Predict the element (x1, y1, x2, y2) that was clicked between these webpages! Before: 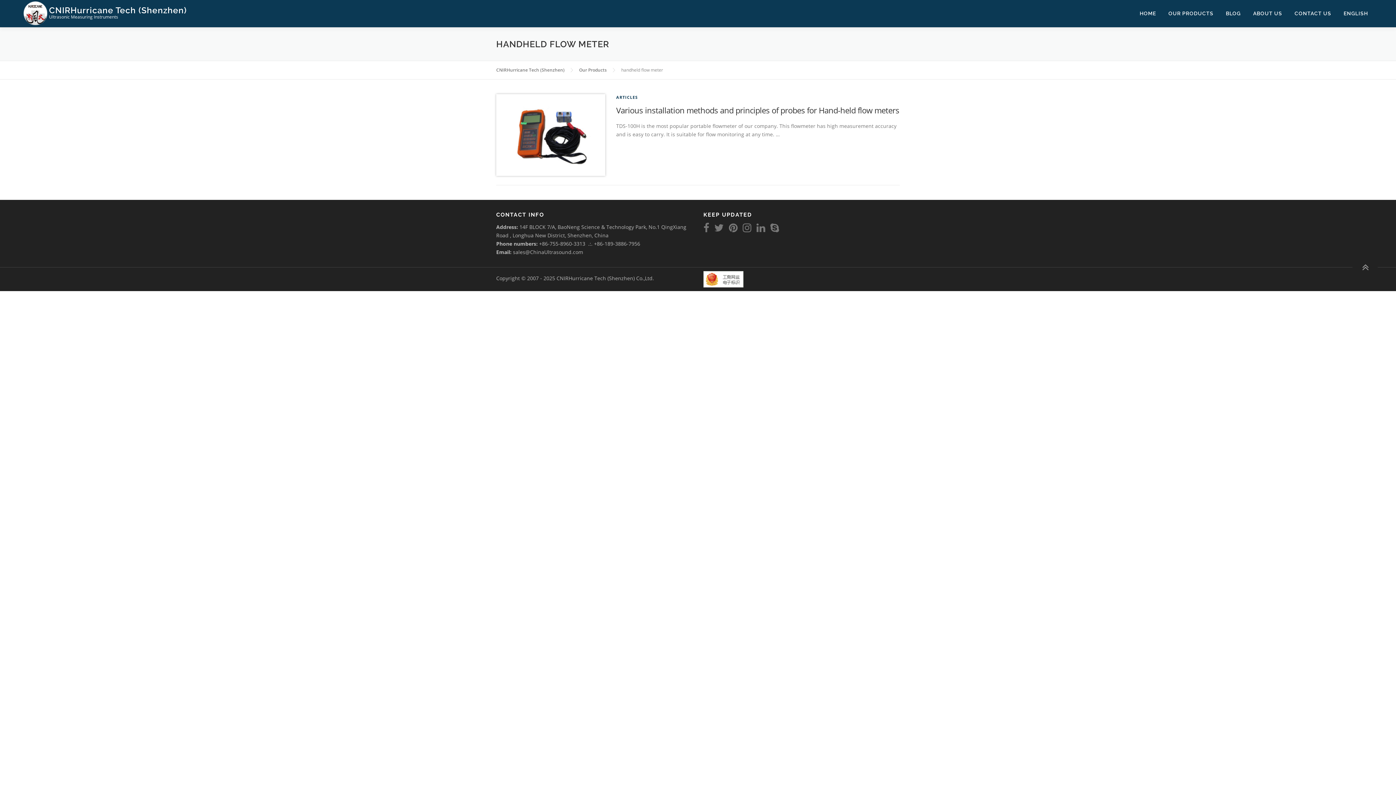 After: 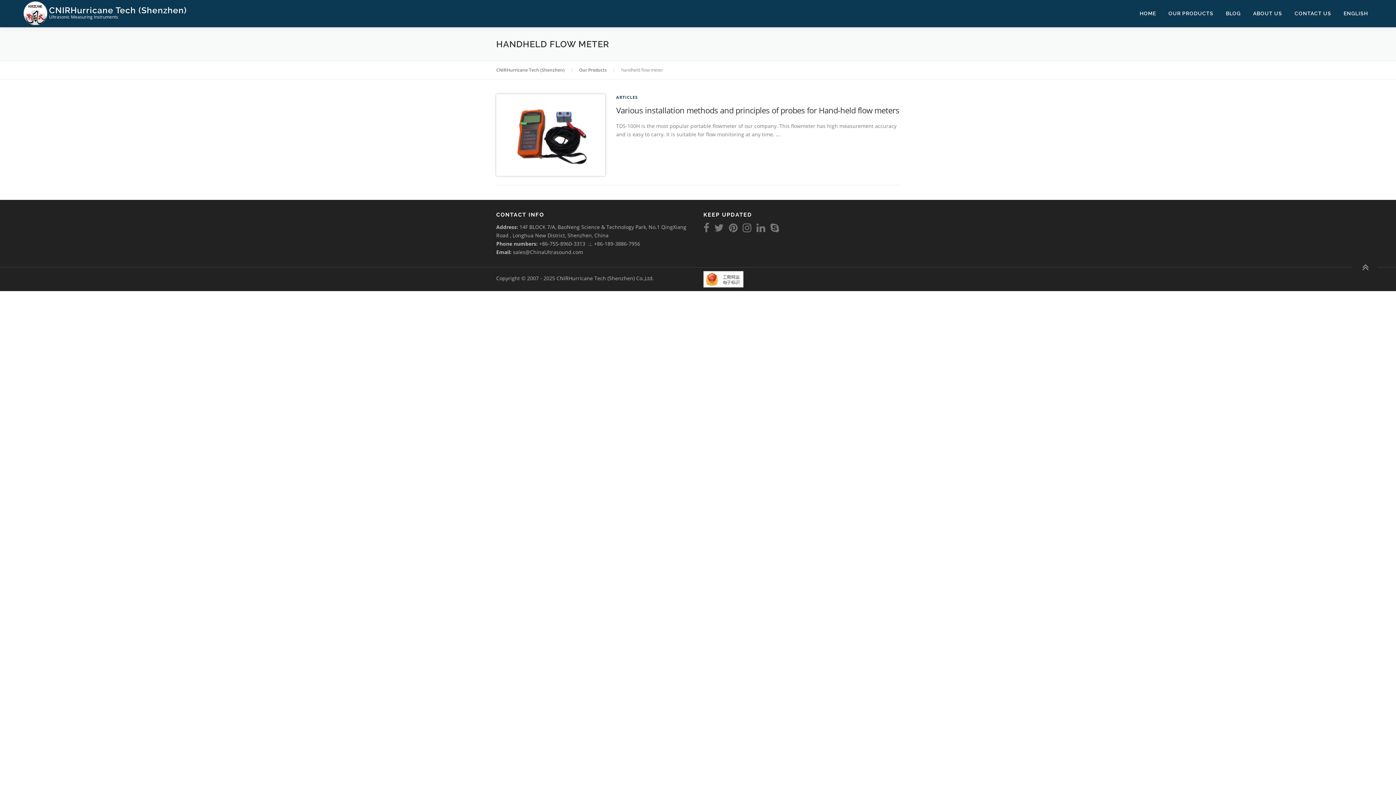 Action: bbox: (1337, 0, 1374, 27) label: ENGLISH